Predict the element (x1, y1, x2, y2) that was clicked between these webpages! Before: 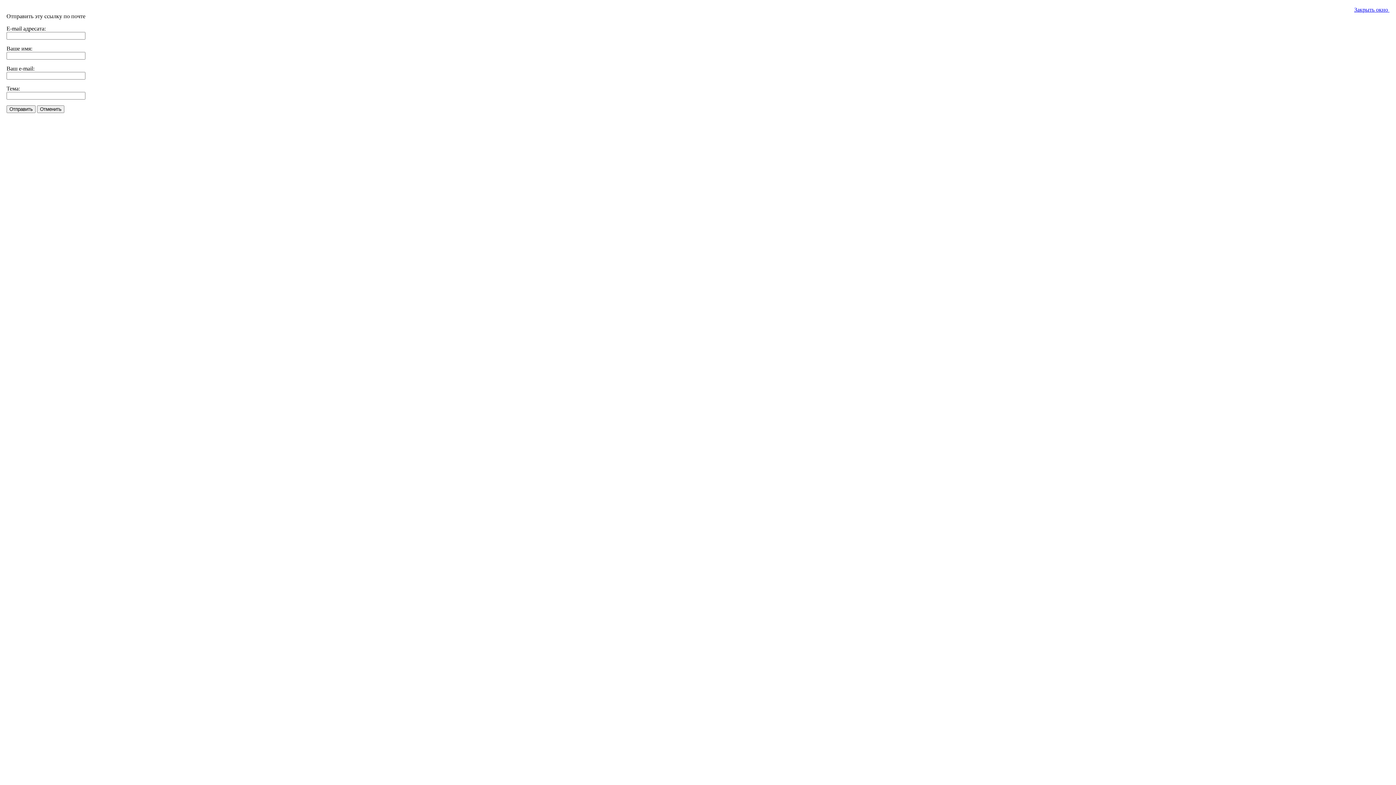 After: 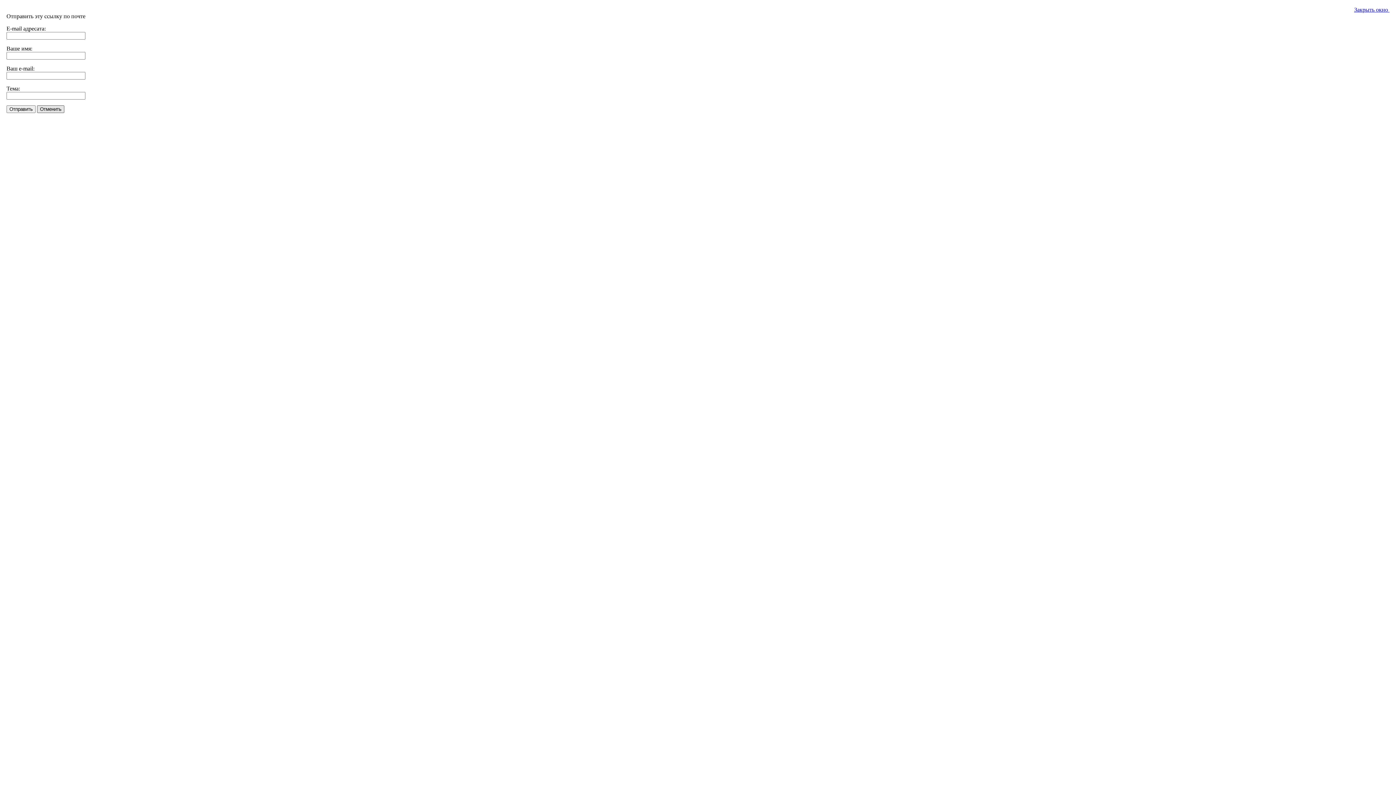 Action: label: Отменить bbox: (37, 105, 64, 113)